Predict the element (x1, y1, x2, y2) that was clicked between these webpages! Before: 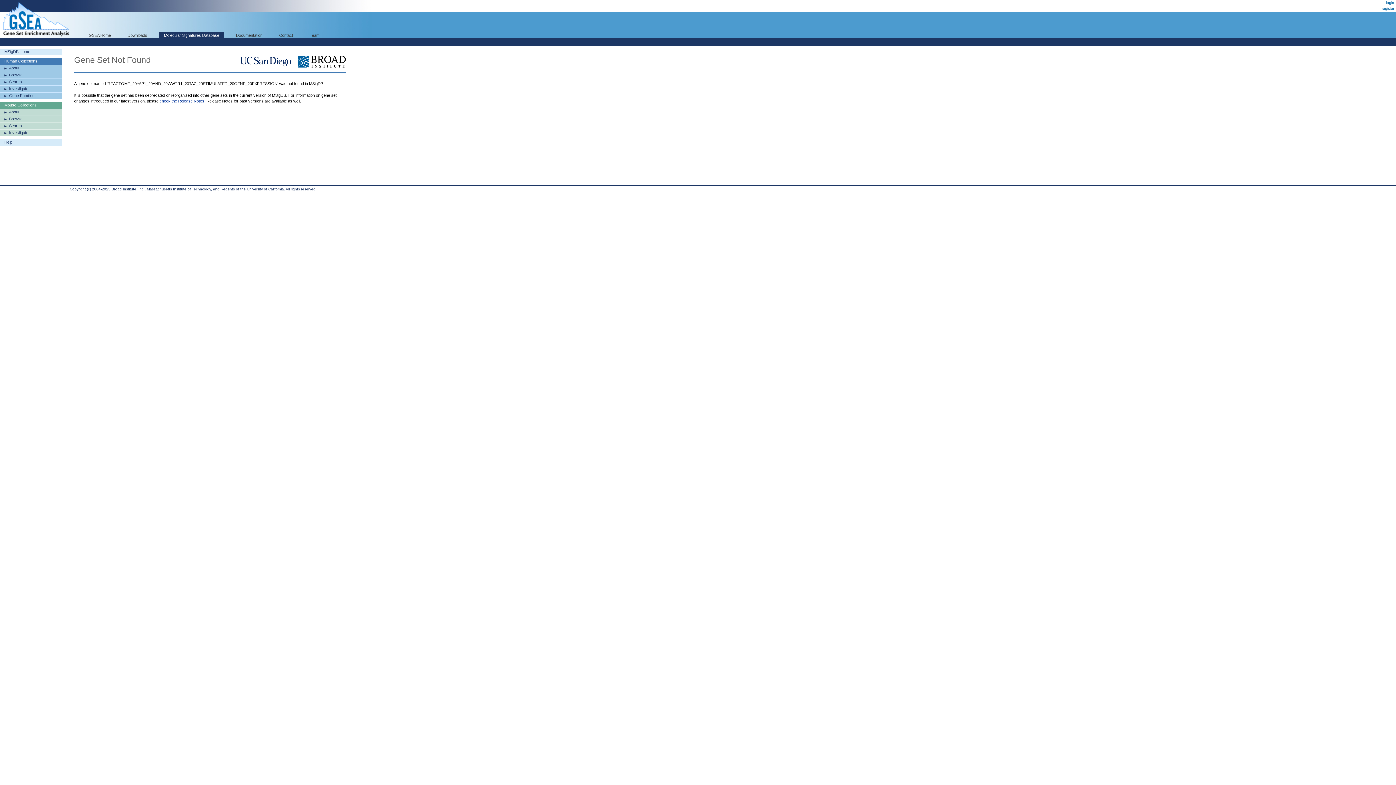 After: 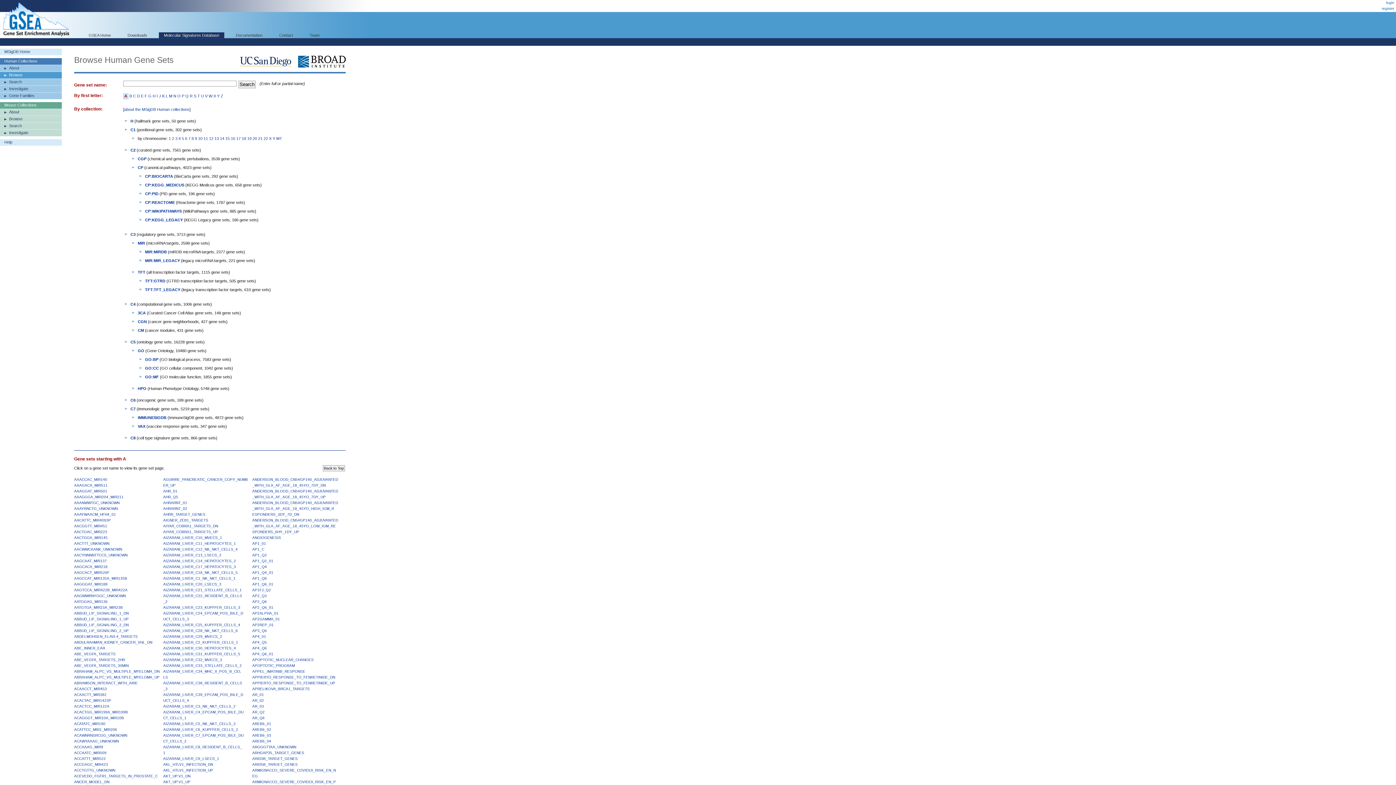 Action: bbox: (0, 71, 61, 78) label: Browse